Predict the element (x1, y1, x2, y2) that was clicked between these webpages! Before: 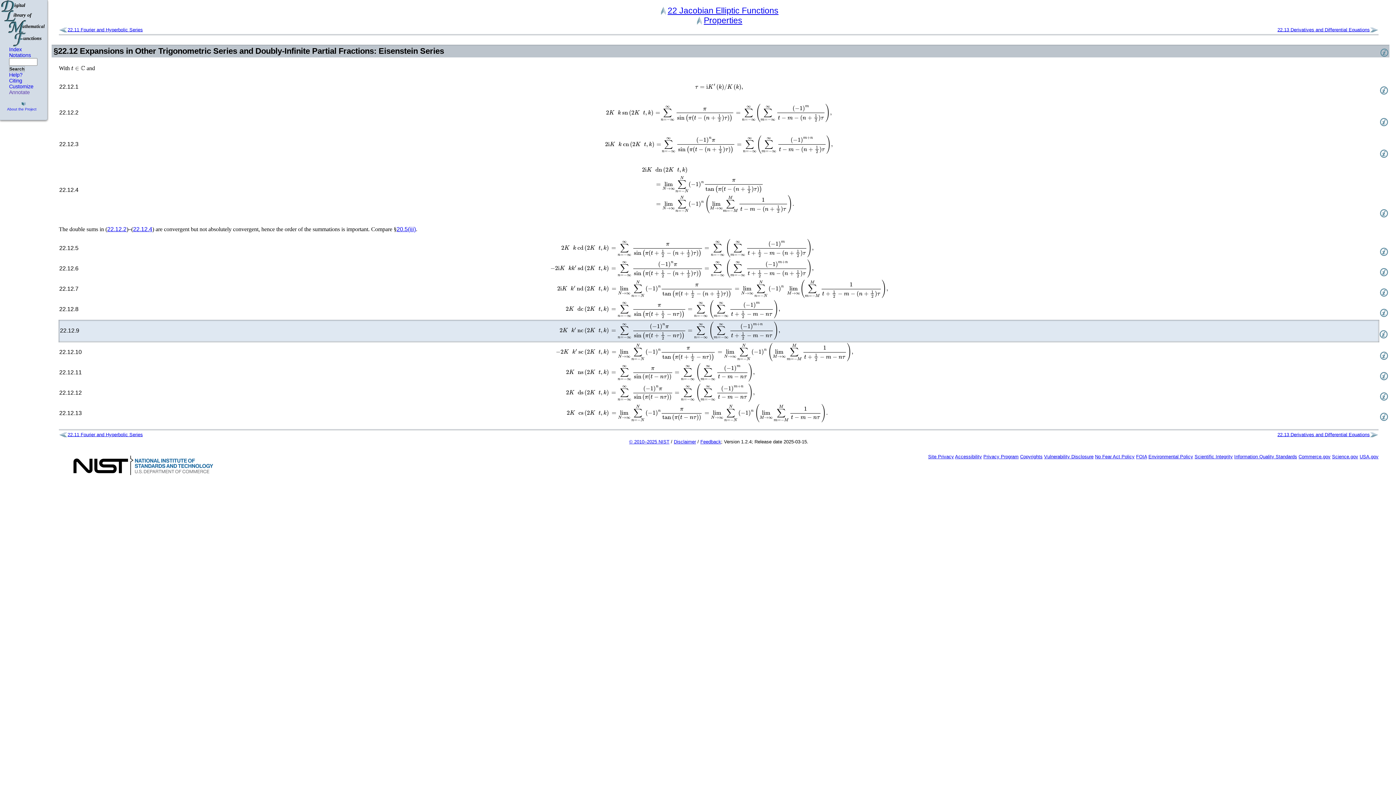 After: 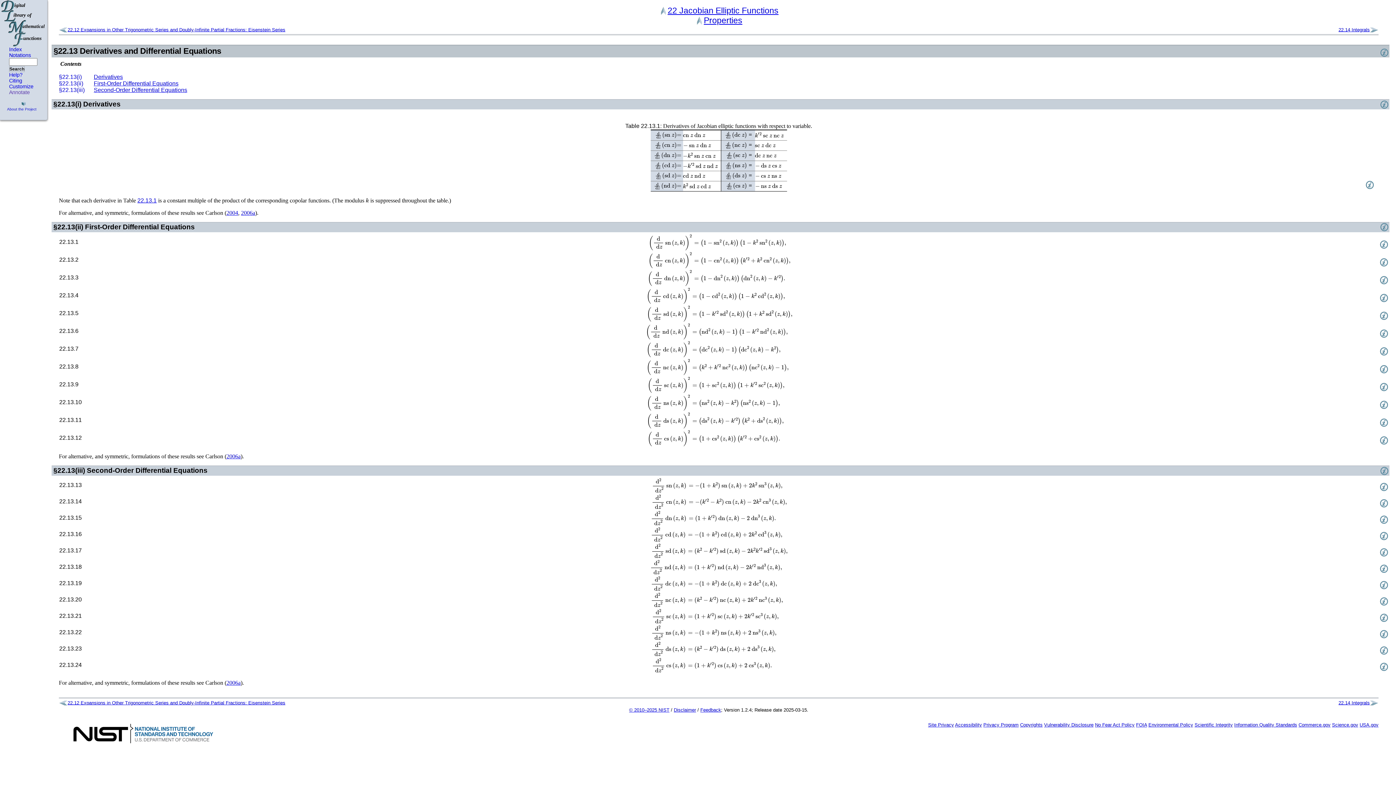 Action: label: 22.13 Derivatives and Differential Equations bbox: (784, 430, 1378, 439)